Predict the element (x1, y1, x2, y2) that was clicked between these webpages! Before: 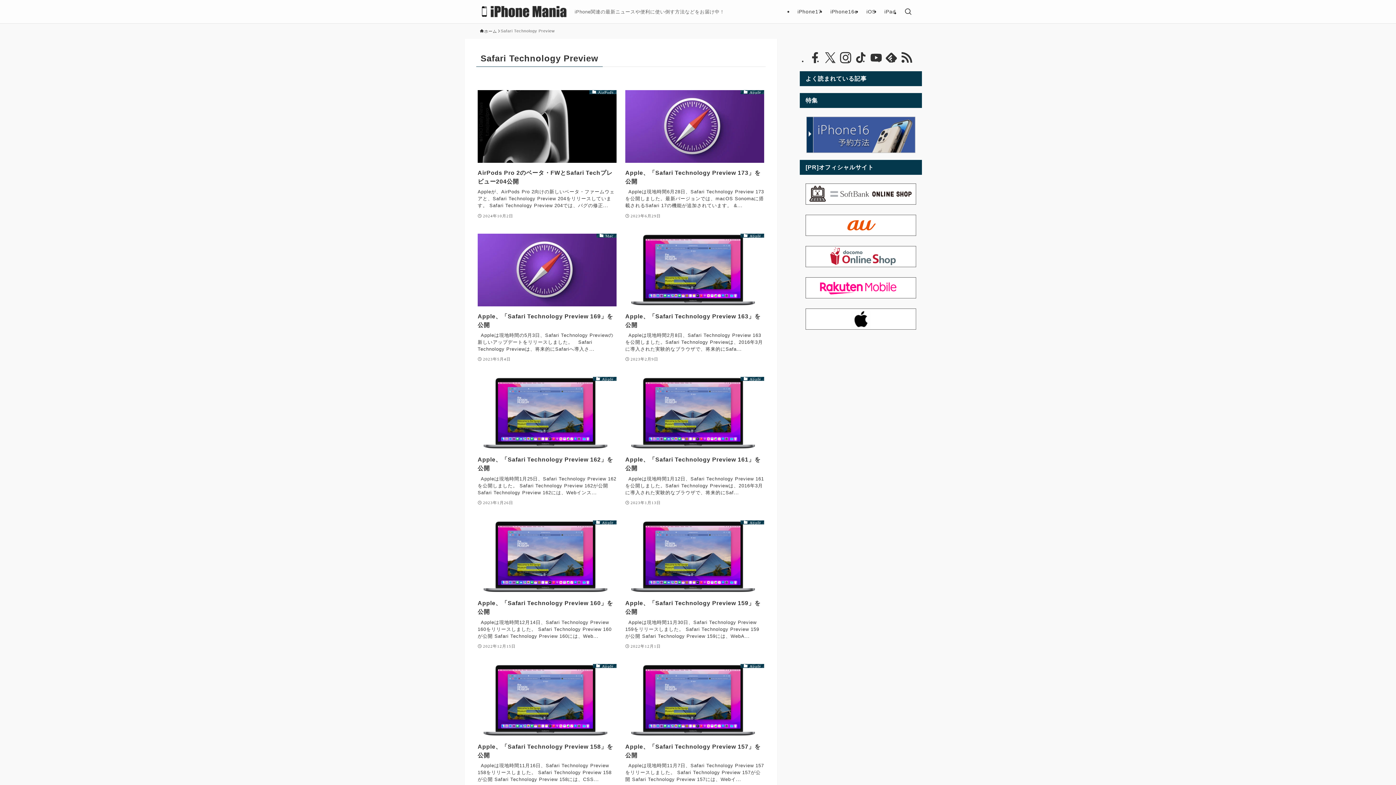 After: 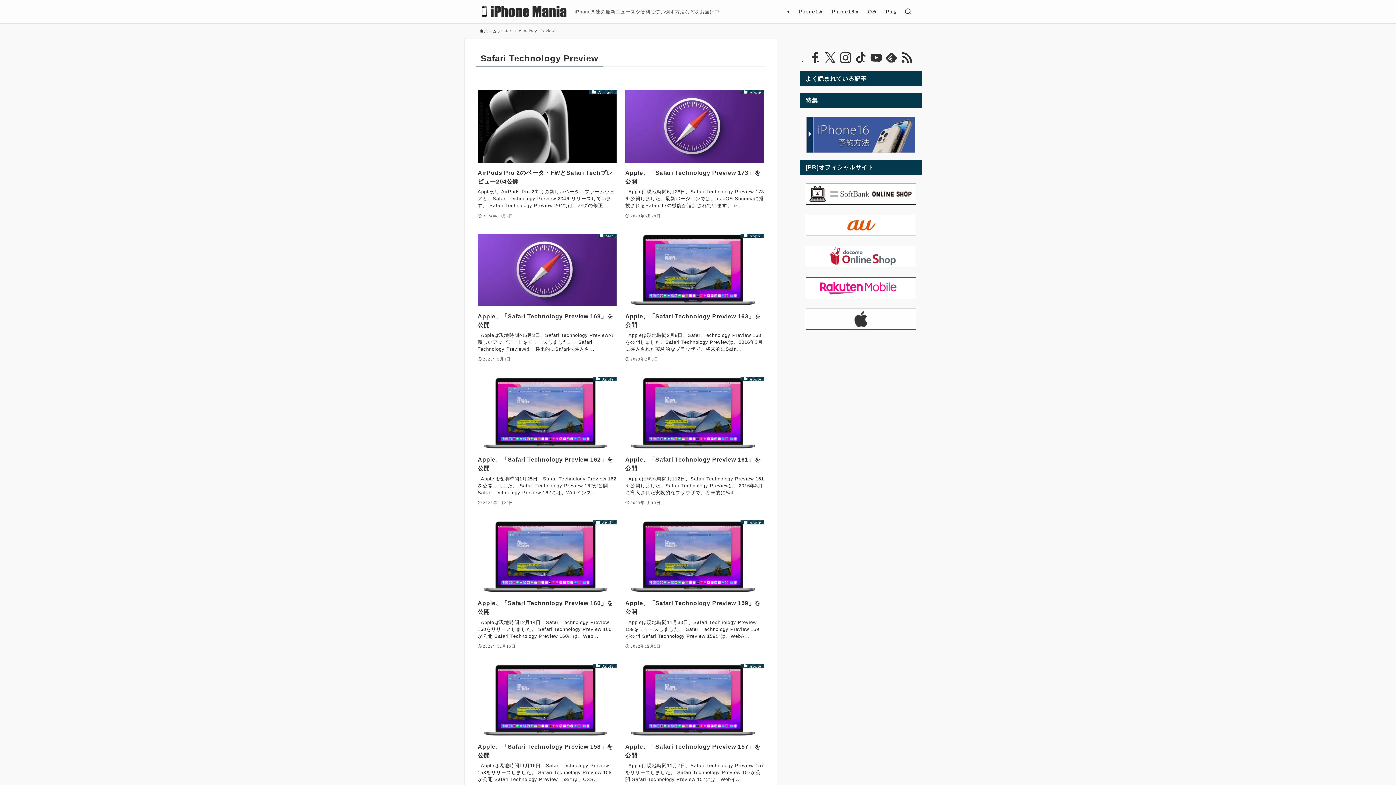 Action: bbox: (805, 308, 916, 329)